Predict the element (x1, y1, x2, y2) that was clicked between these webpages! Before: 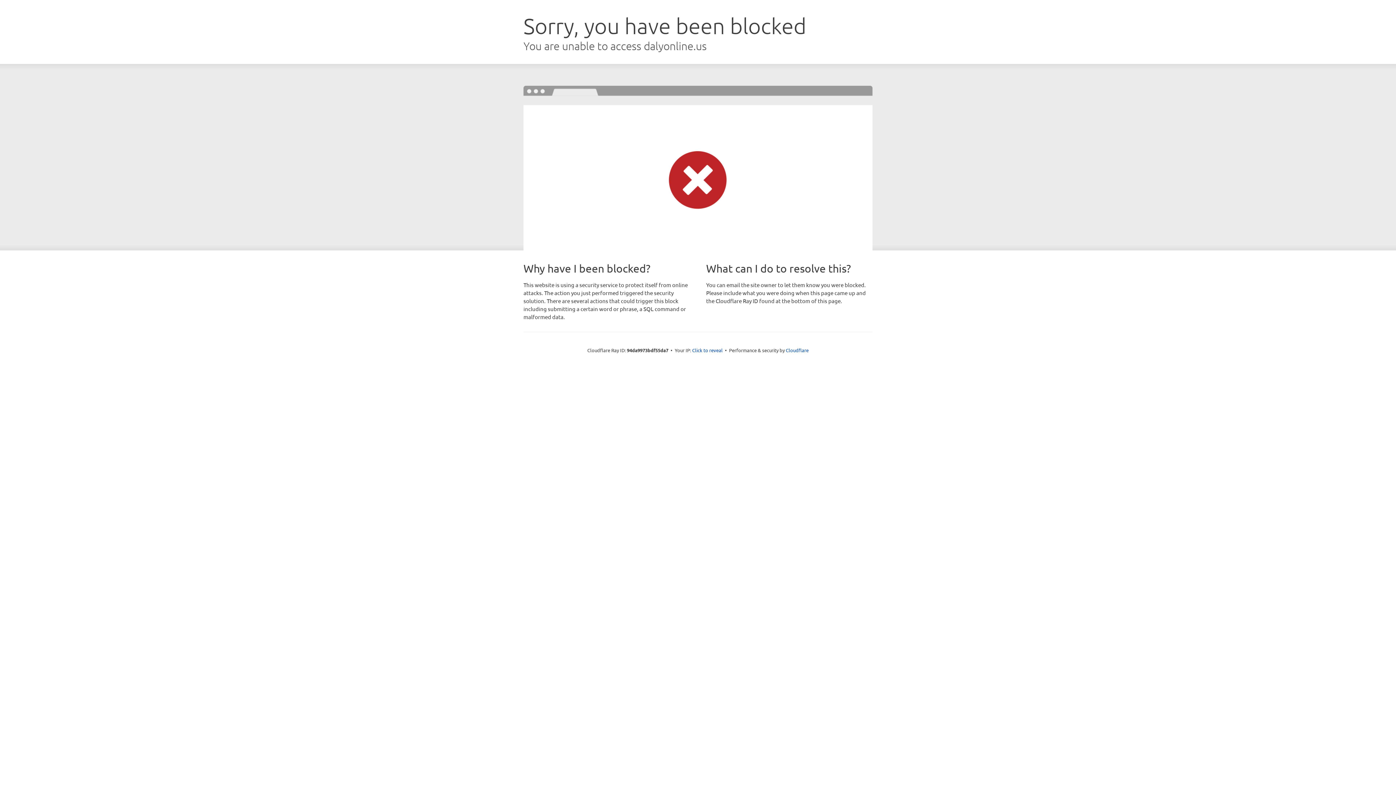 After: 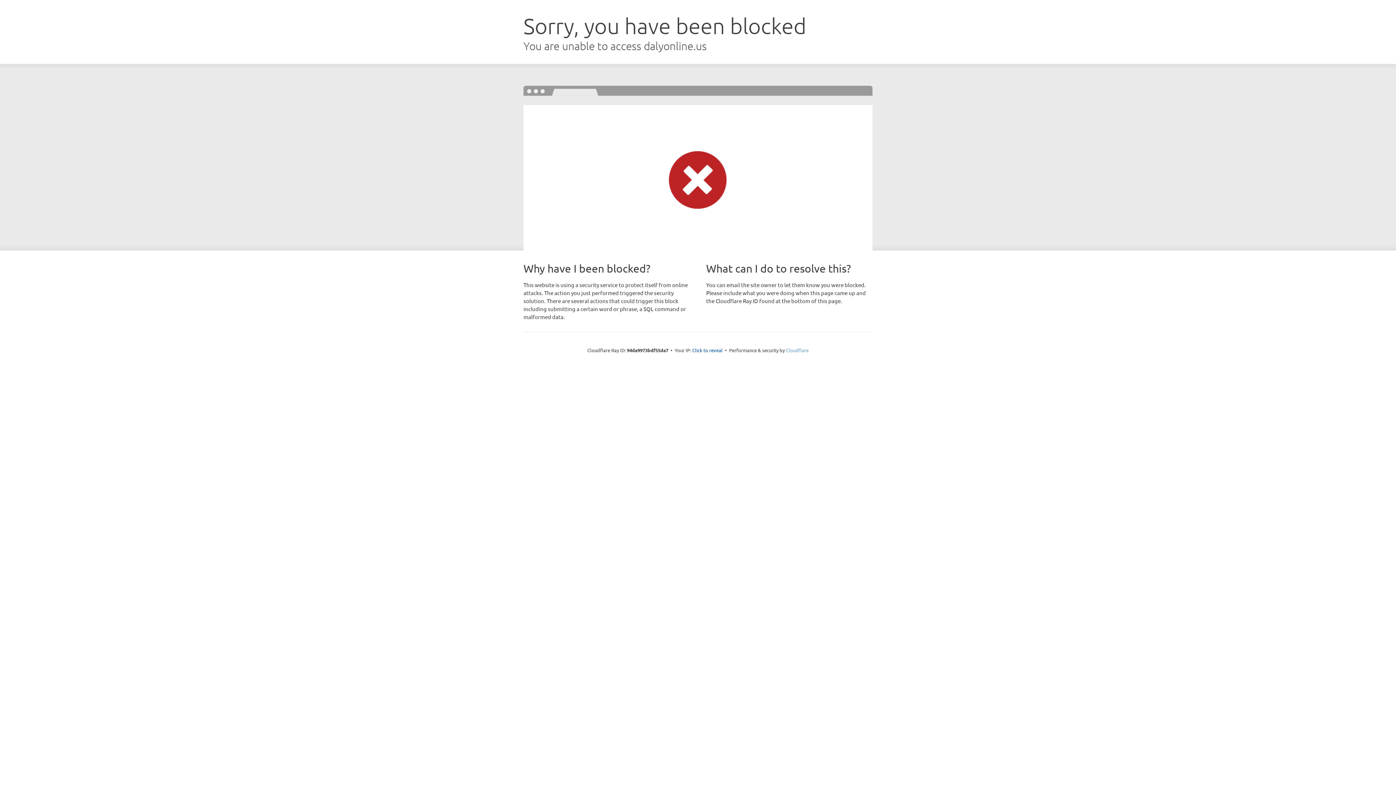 Action: label: Cloudflare bbox: (786, 347, 808, 353)